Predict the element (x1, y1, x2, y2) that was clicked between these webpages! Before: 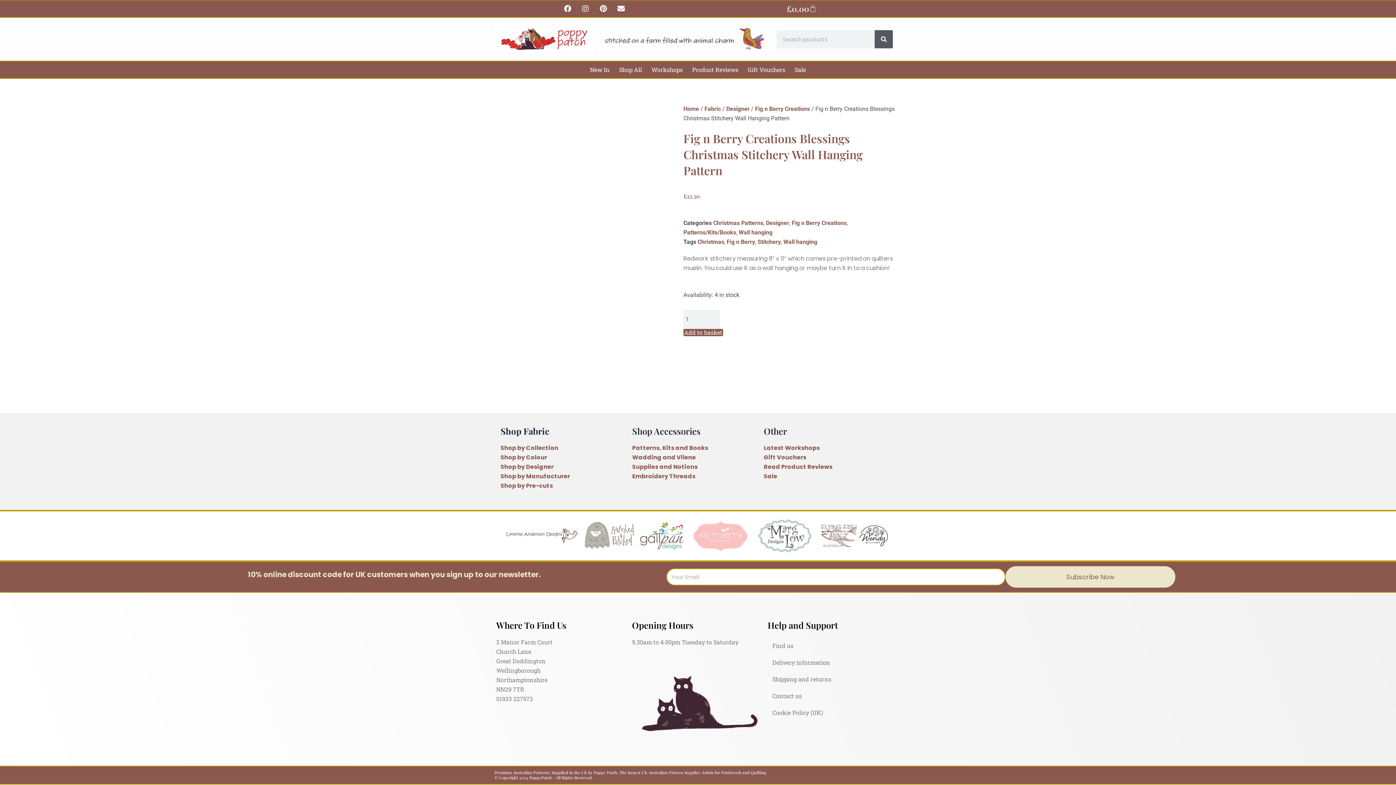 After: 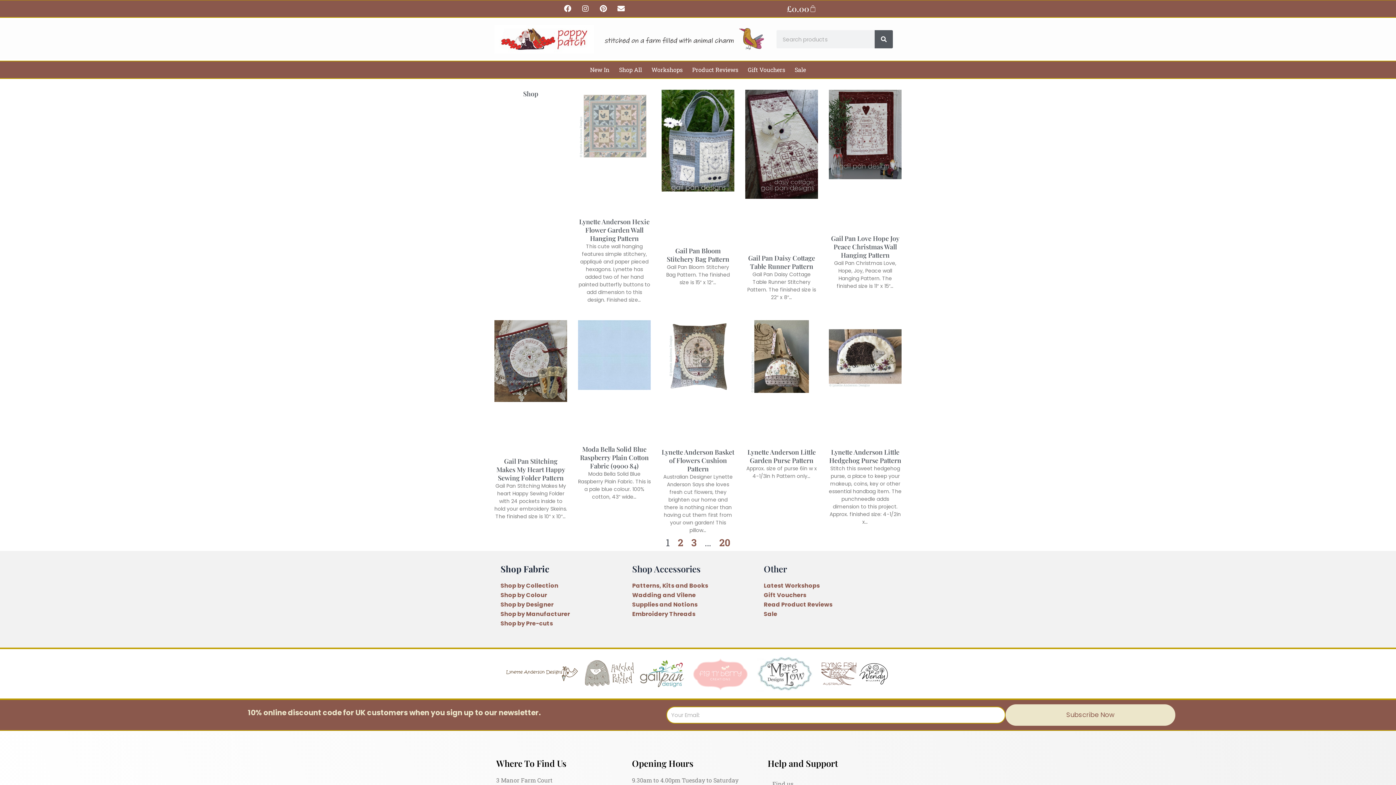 Action: bbox: (874, 30, 893, 48) label: Search